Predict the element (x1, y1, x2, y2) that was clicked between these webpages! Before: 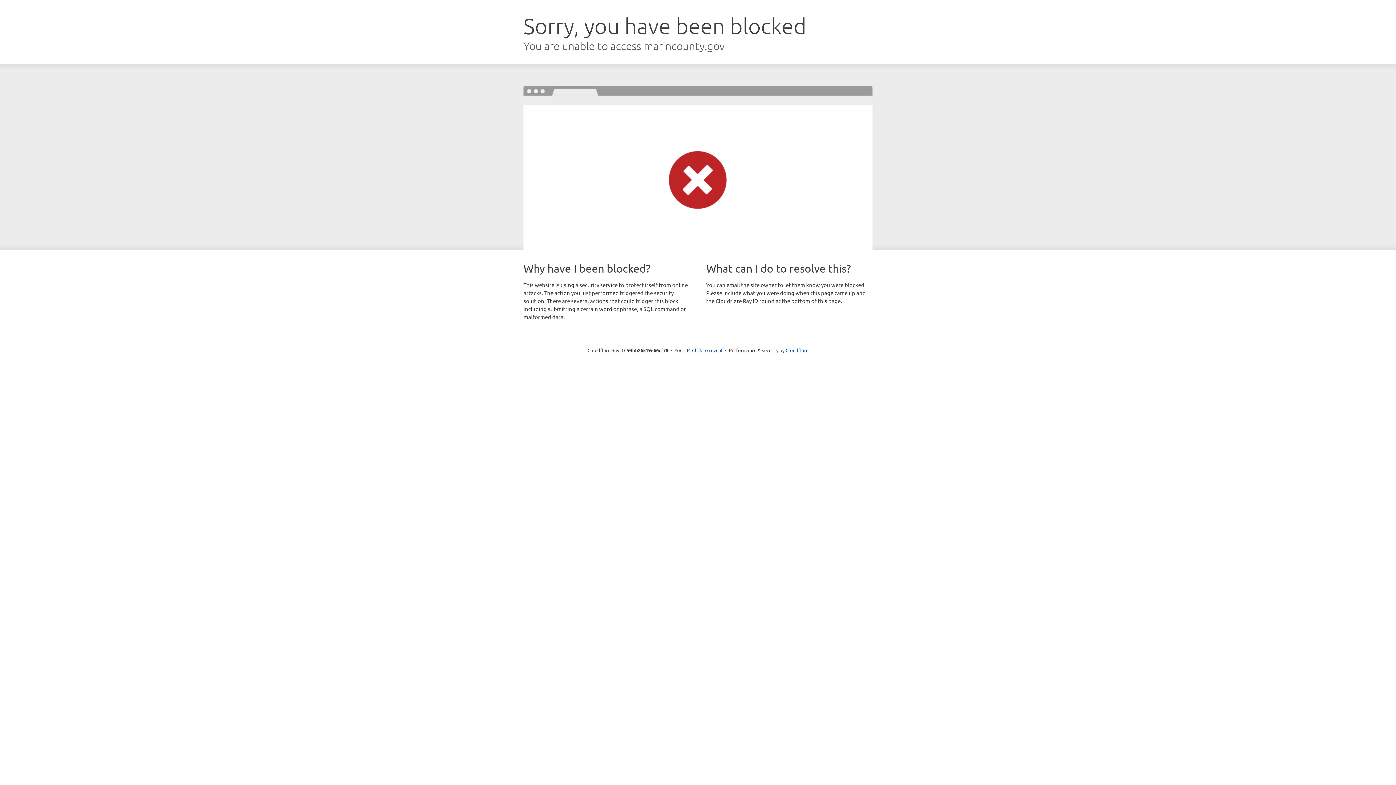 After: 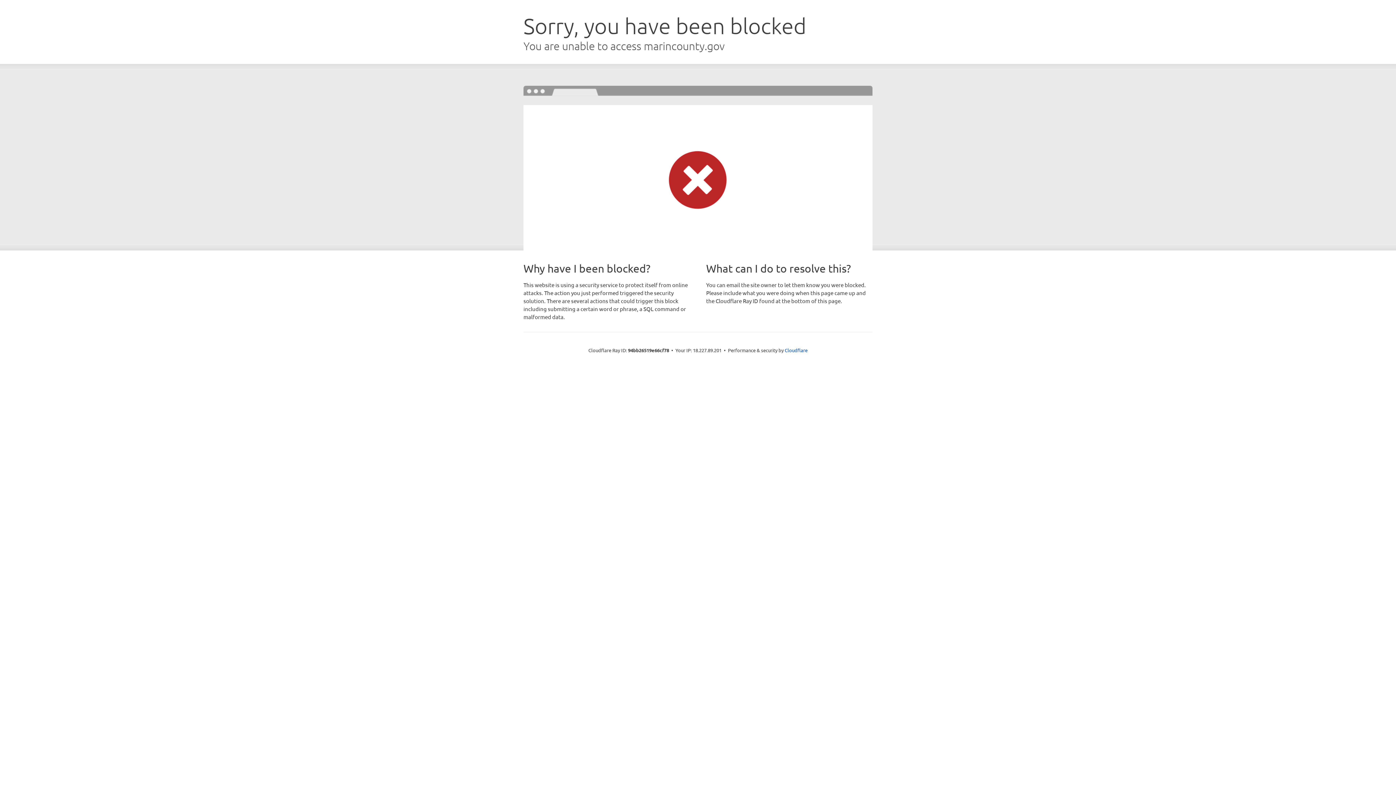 Action: bbox: (692, 346, 722, 353) label: Click to reveal